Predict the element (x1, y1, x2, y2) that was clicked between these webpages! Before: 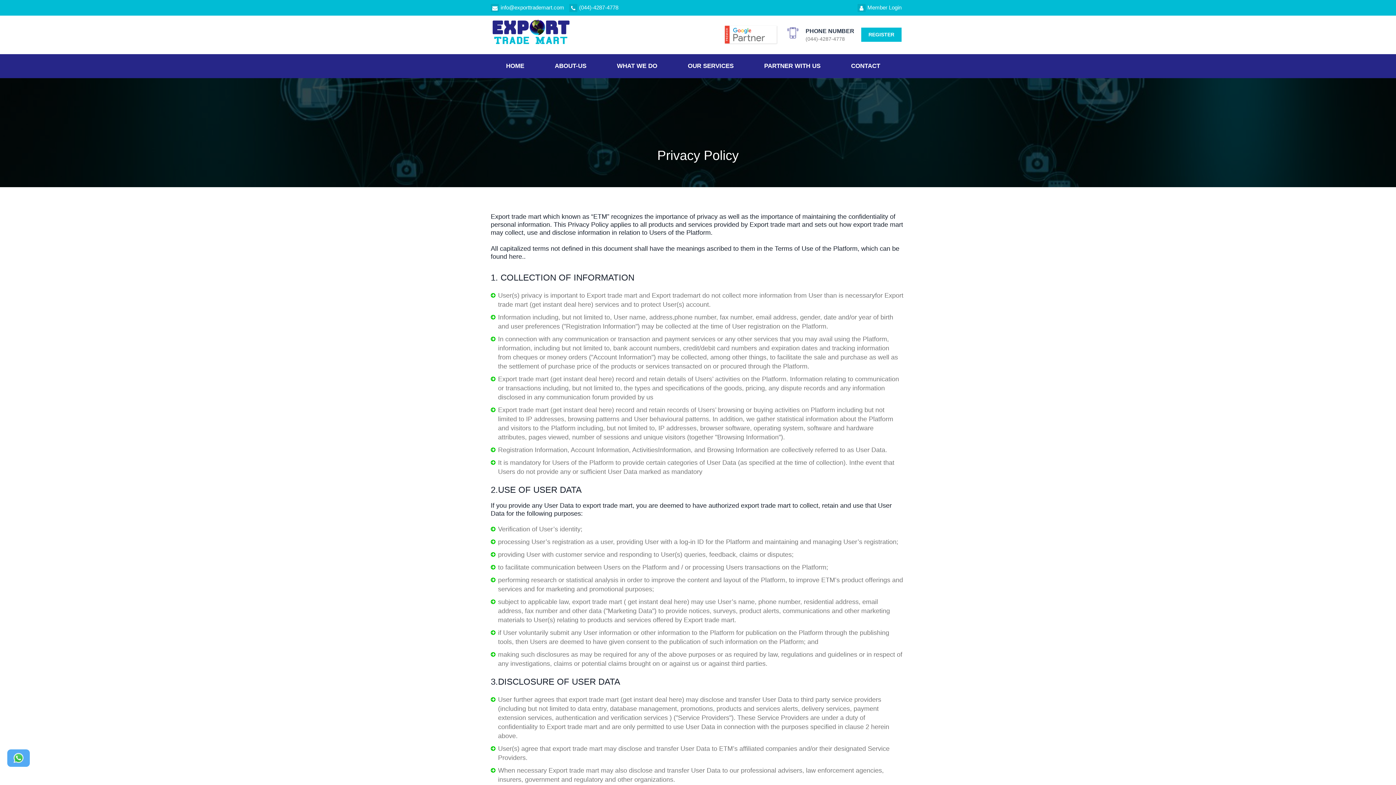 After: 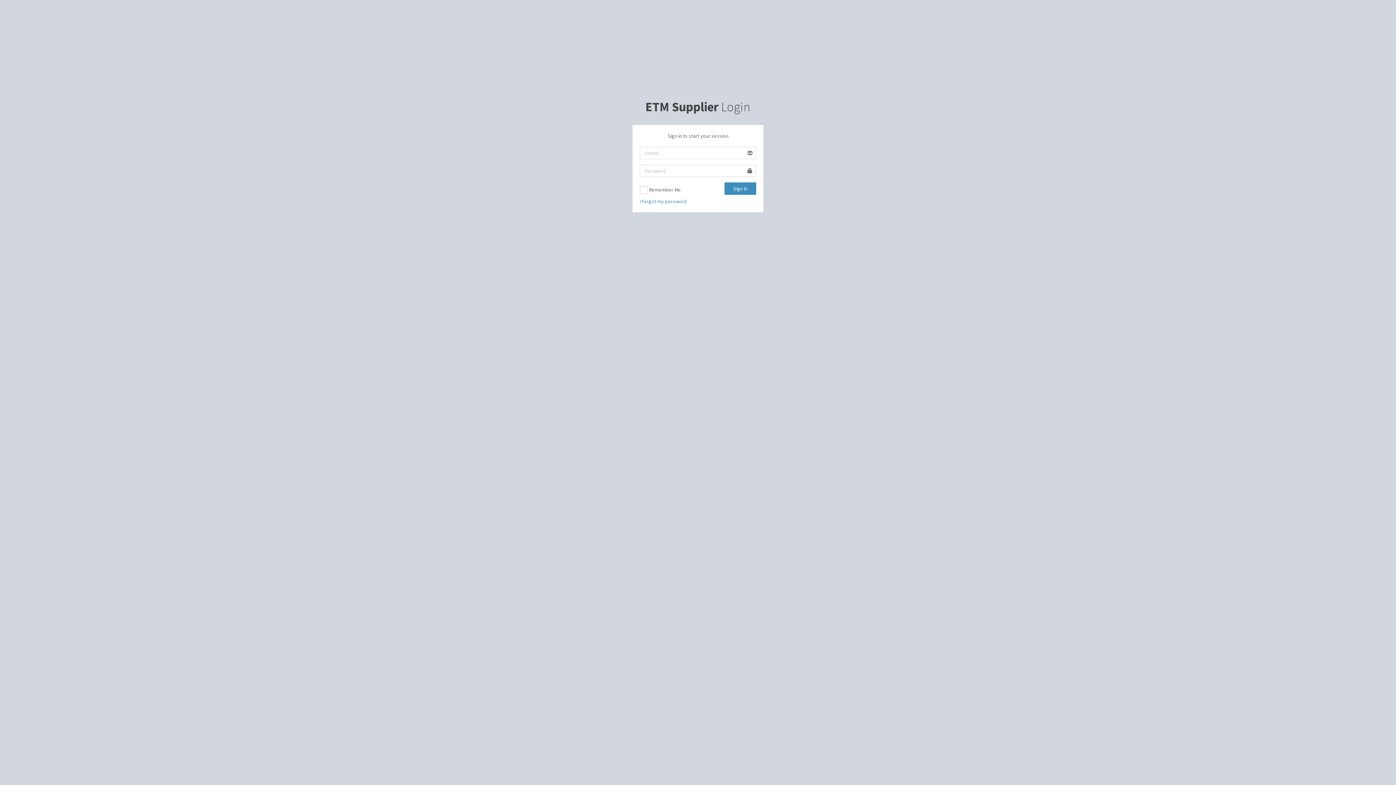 Action: label: Member Login bbox: (857, 4, 901, 10)